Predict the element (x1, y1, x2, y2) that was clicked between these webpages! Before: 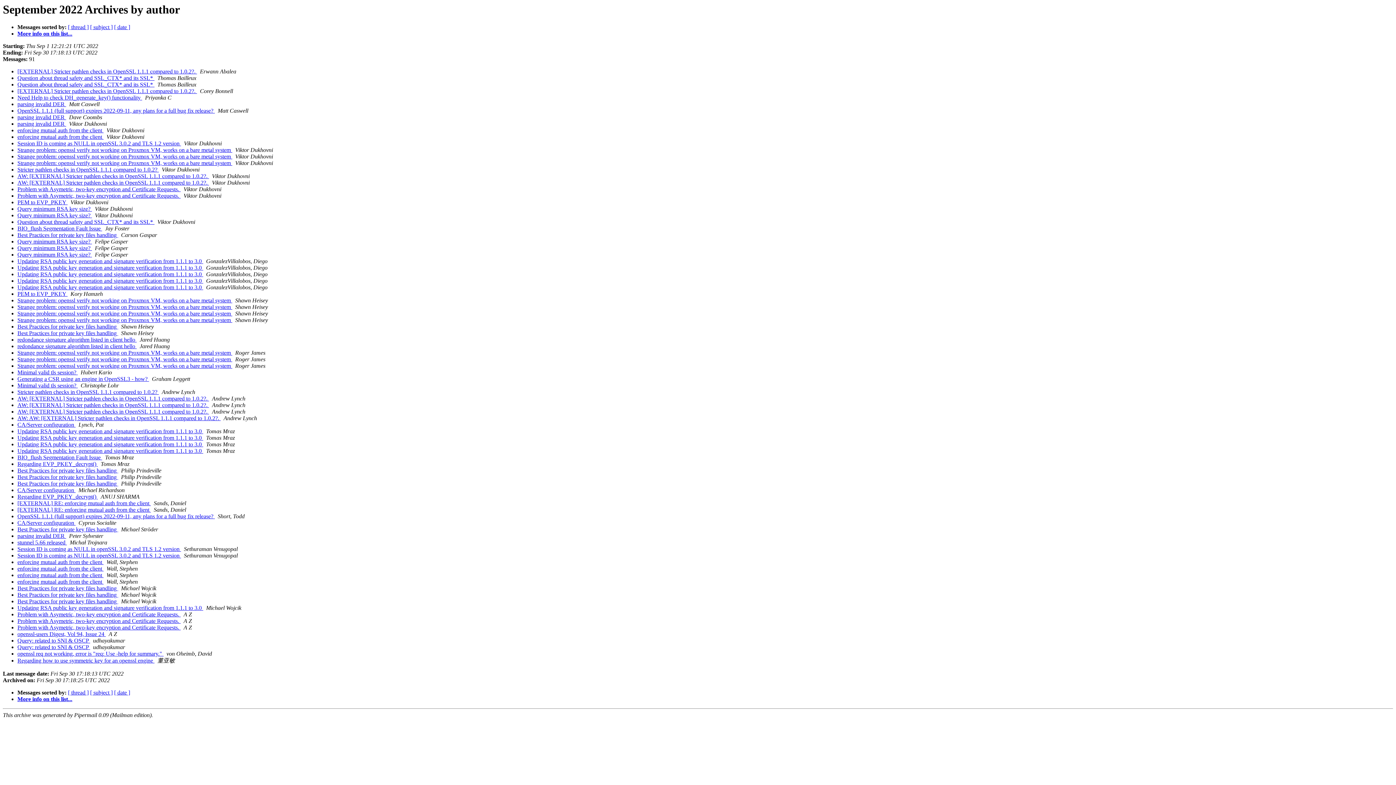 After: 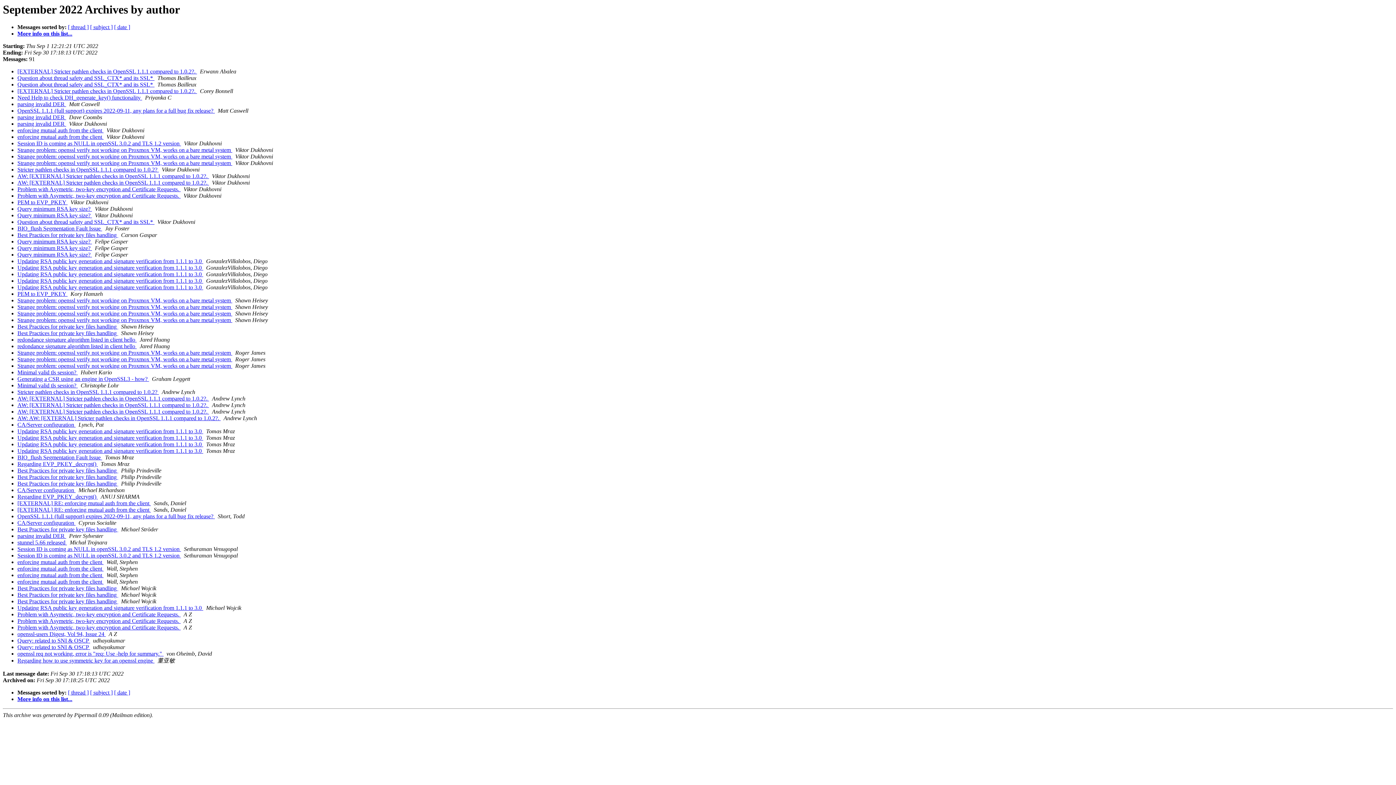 Action: bbox: (90, 644, 91, 650) label:  